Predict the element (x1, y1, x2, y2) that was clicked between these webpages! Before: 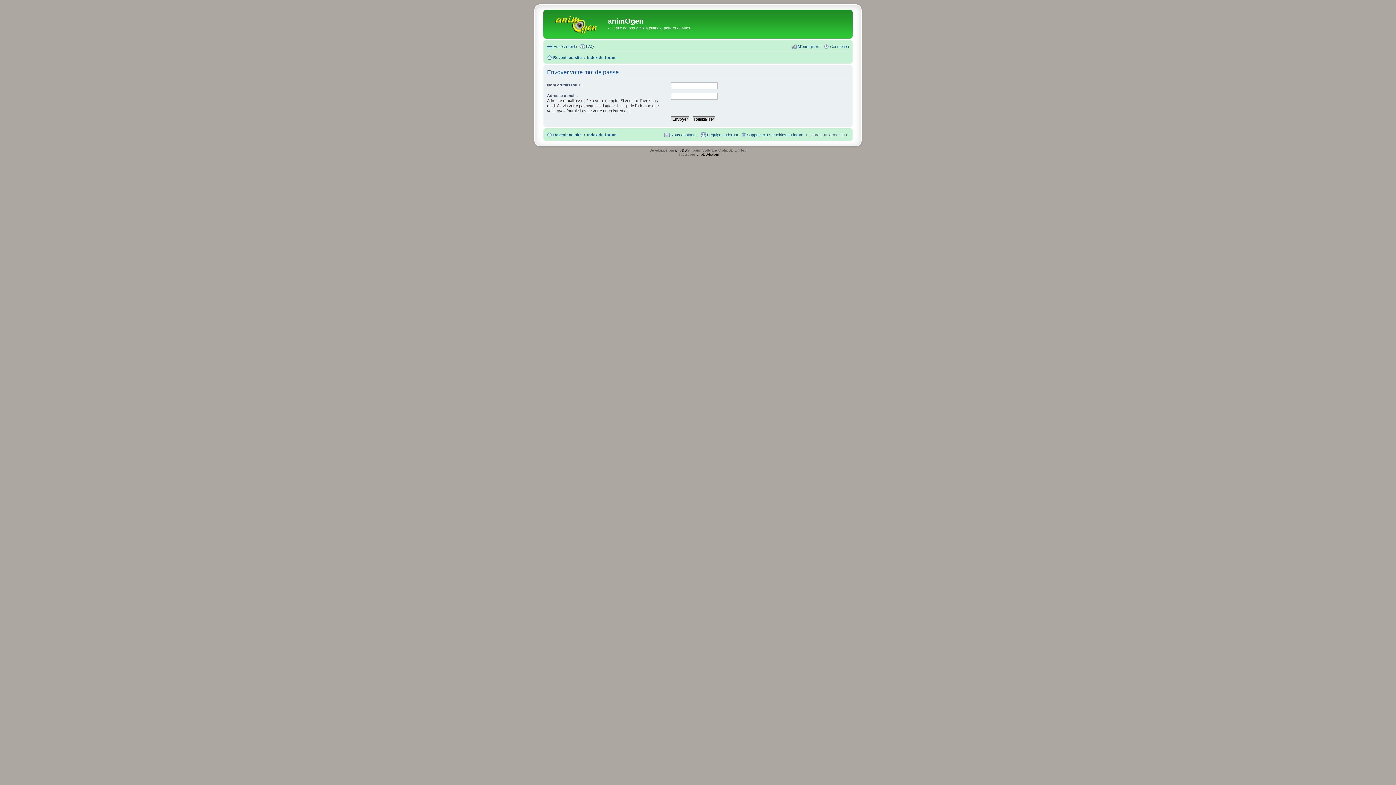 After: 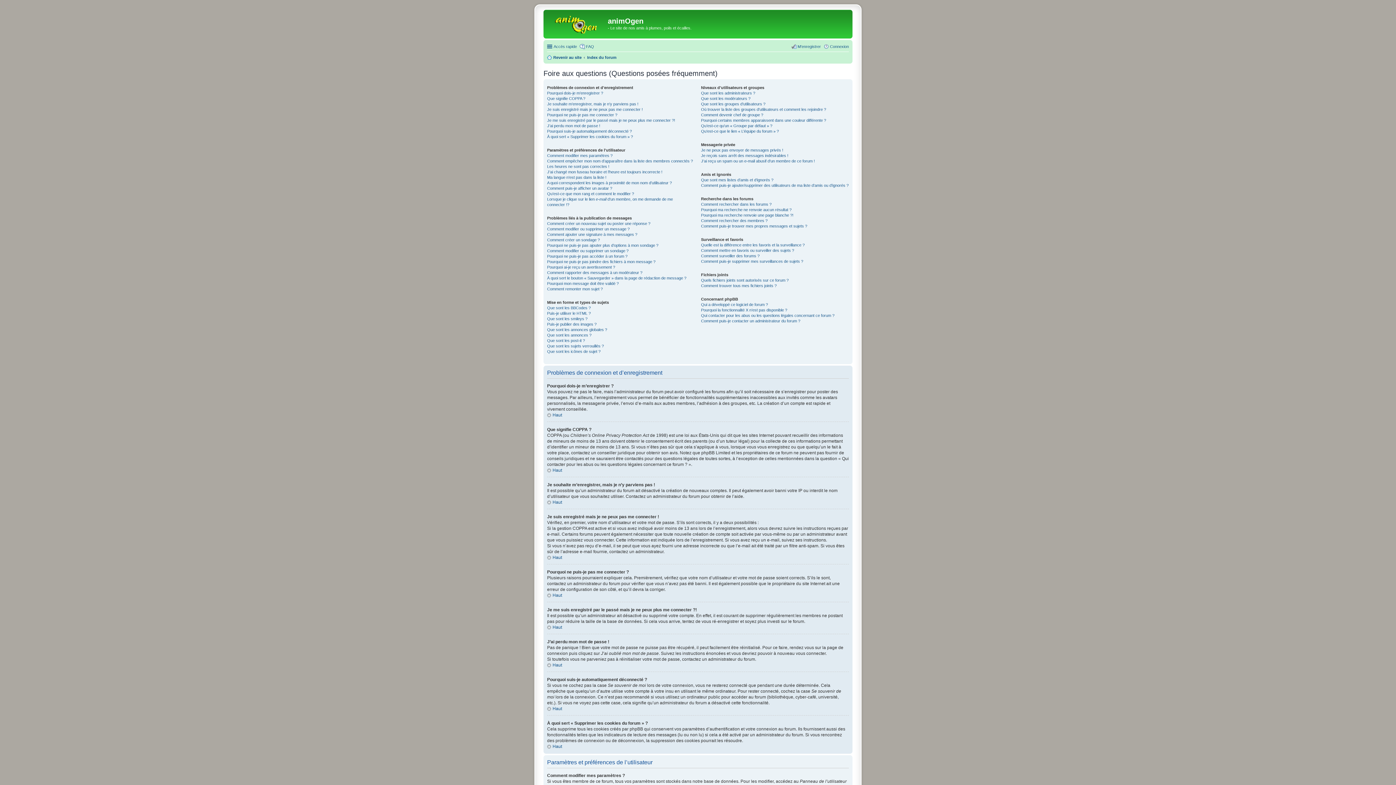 Action: bbox: (579, 42, 594, 50) label: FAQ